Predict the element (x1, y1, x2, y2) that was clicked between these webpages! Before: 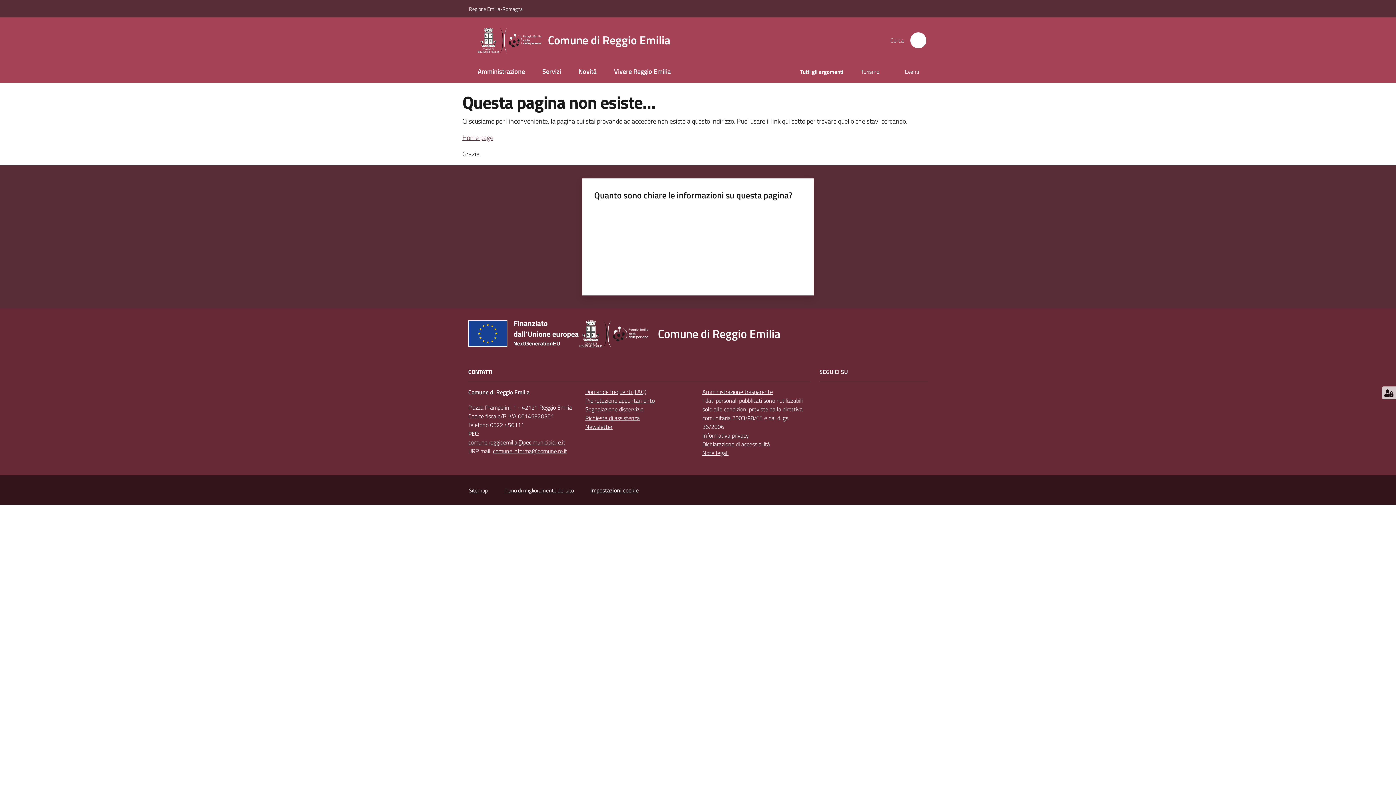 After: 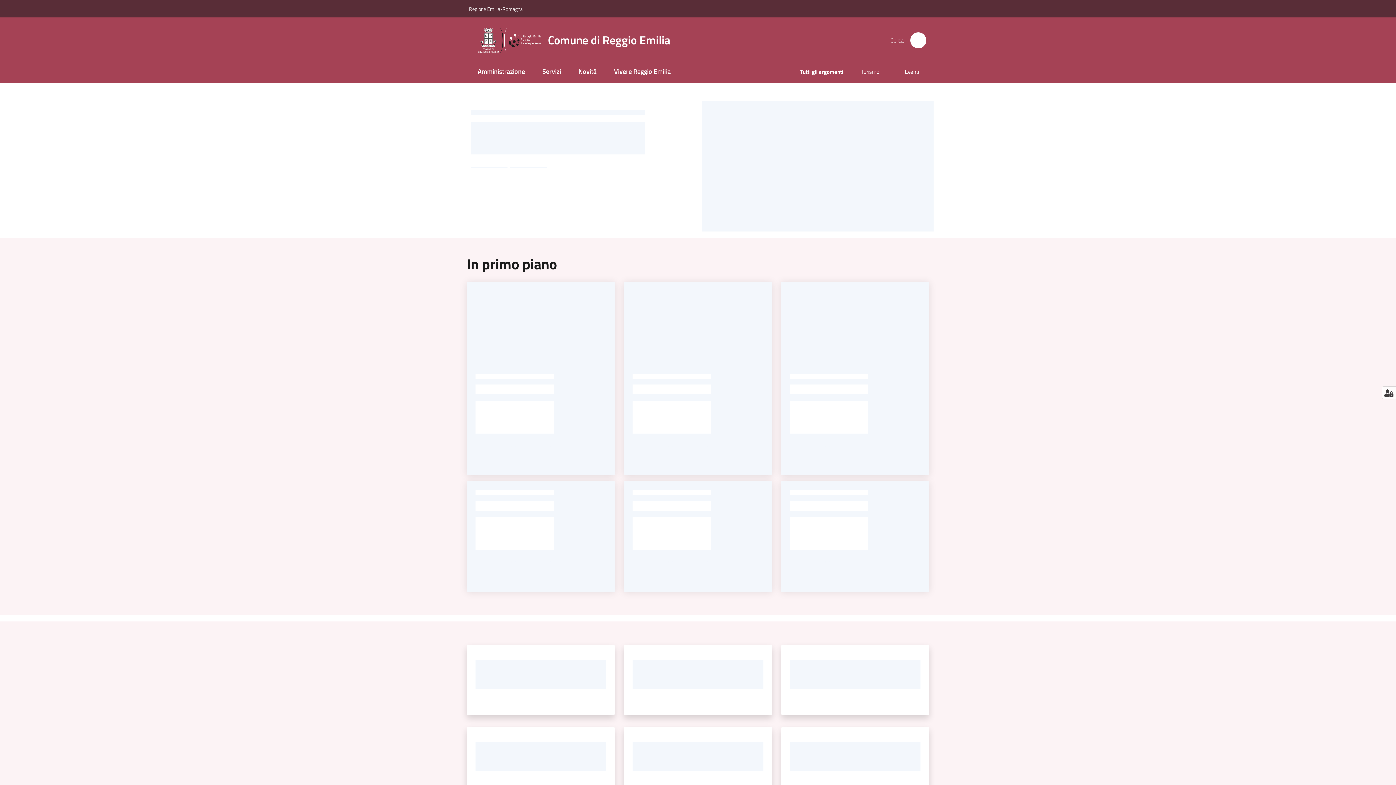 Action: label: Comune di Reggio Emilia bbox: (579, 320, 789, 347)